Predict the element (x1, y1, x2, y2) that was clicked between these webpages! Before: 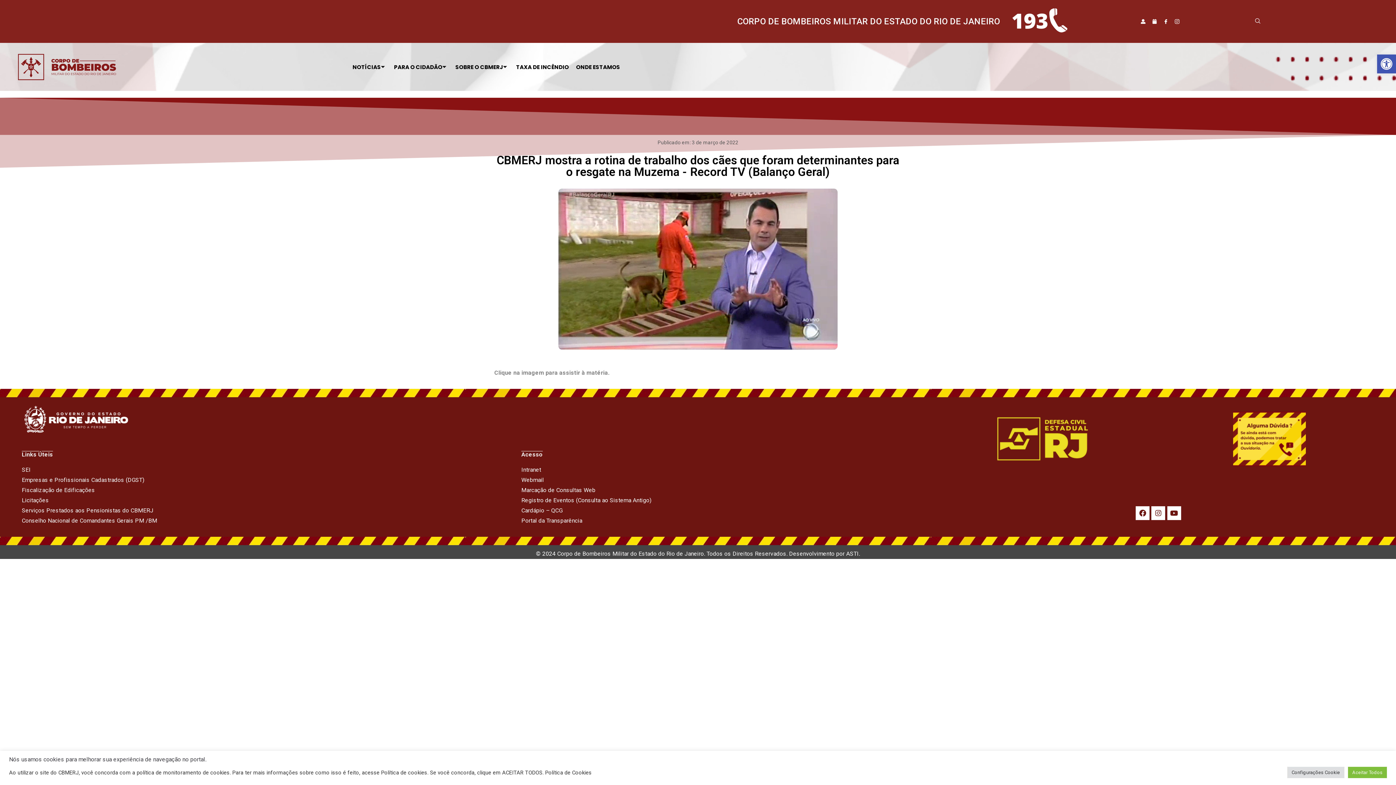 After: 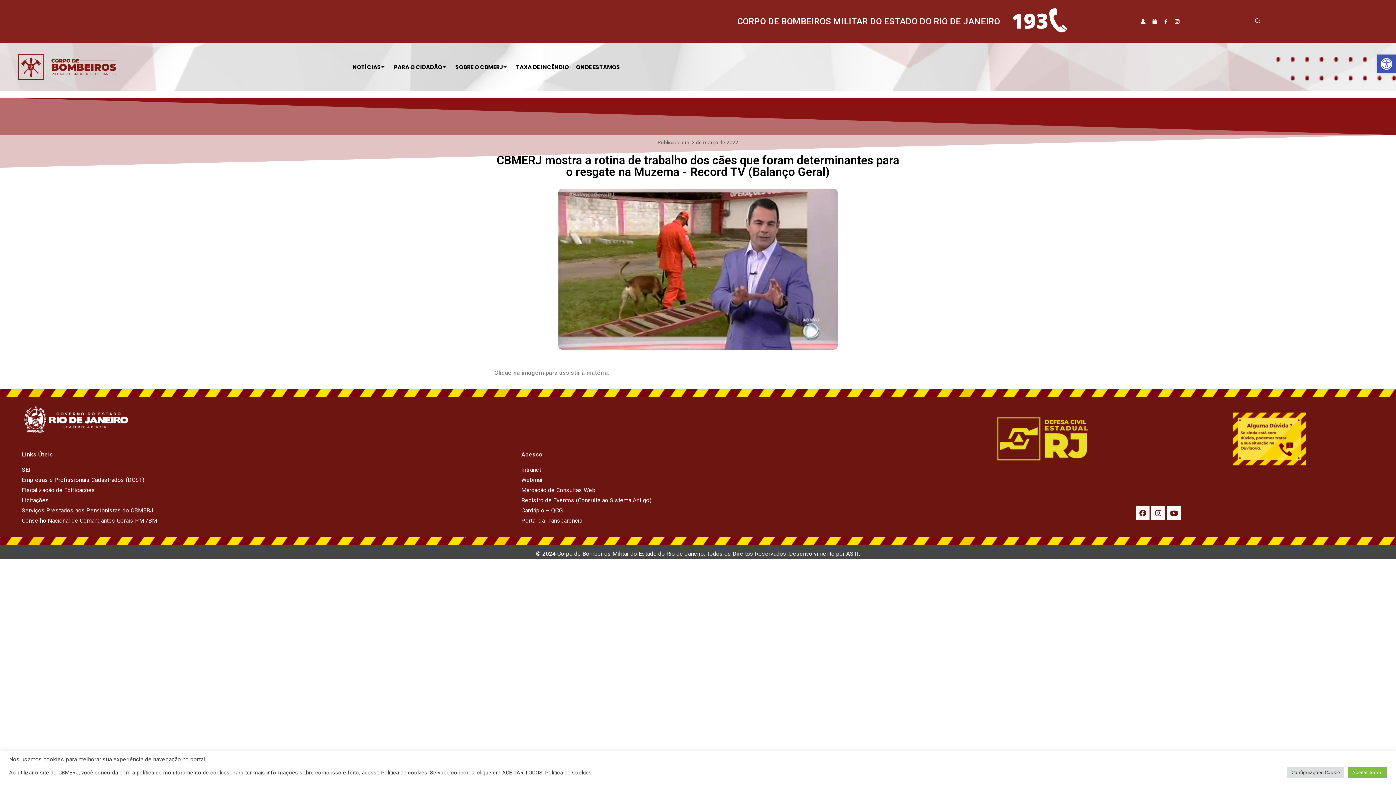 Action: label: Marcação de Consultas Web bbox: (521, 486, 595, 493)